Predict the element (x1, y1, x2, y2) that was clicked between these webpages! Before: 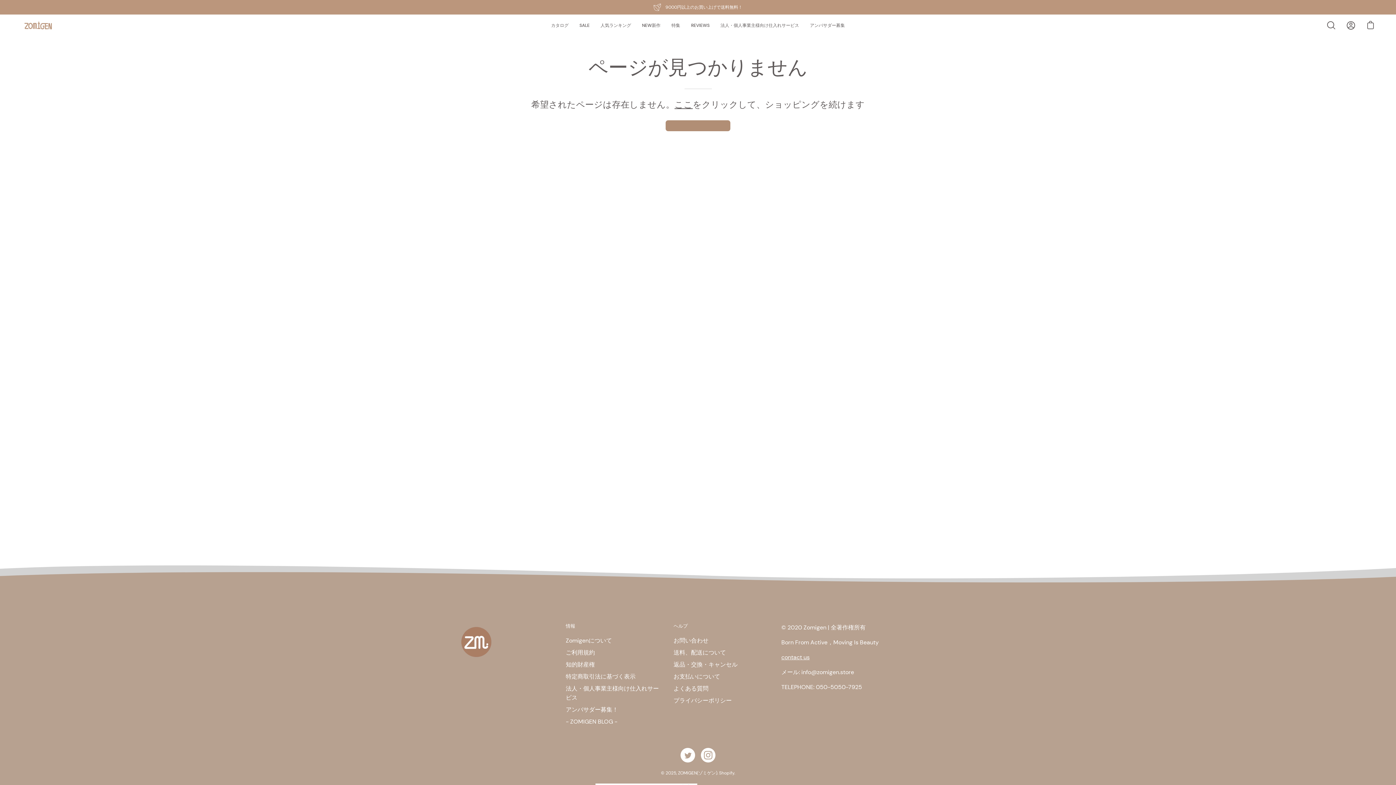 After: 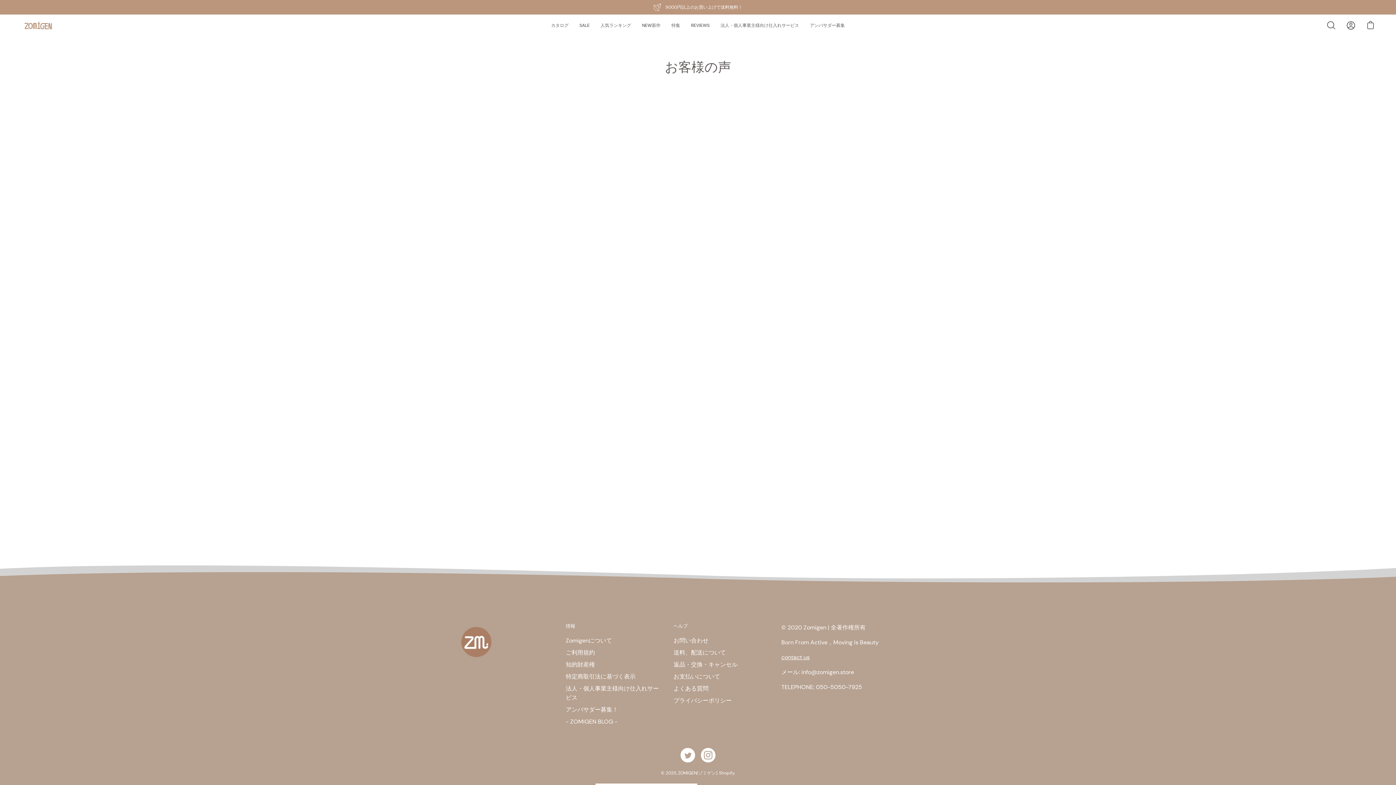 Action: bbox: (685, 14, 715, 36) label: REVIEWS